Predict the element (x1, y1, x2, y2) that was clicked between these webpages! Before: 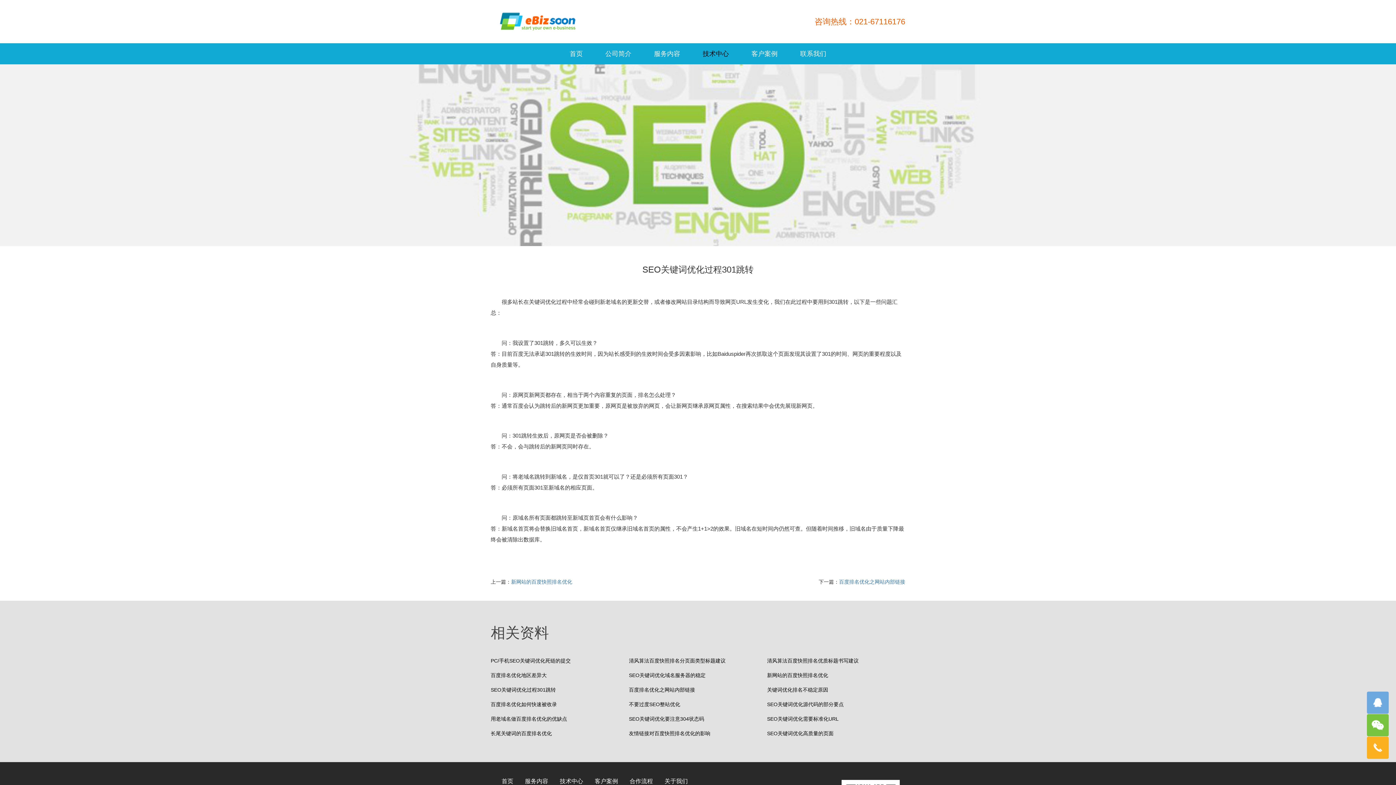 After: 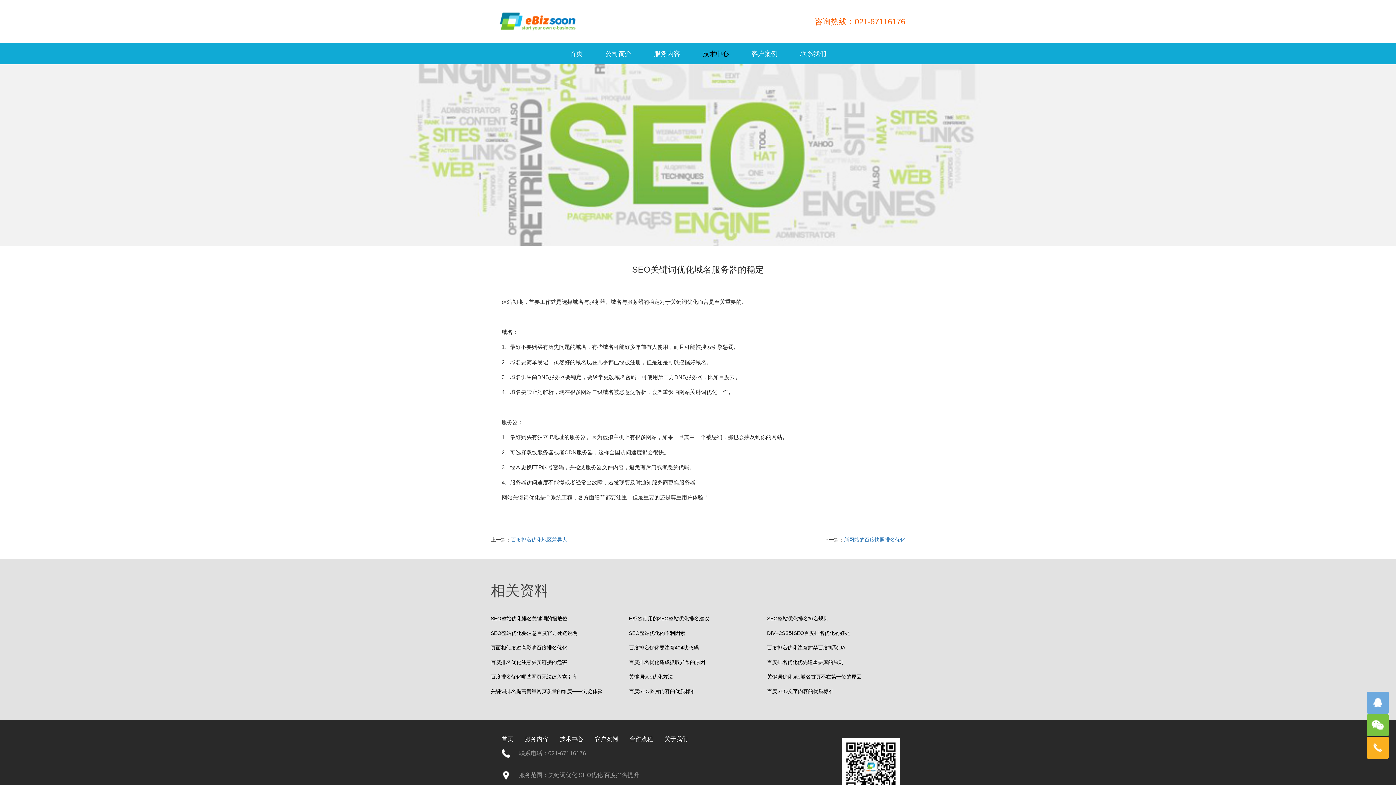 Action: label: SEO关键词优化域名服务器的稳定 bbox: (629, 669, 761, 684)